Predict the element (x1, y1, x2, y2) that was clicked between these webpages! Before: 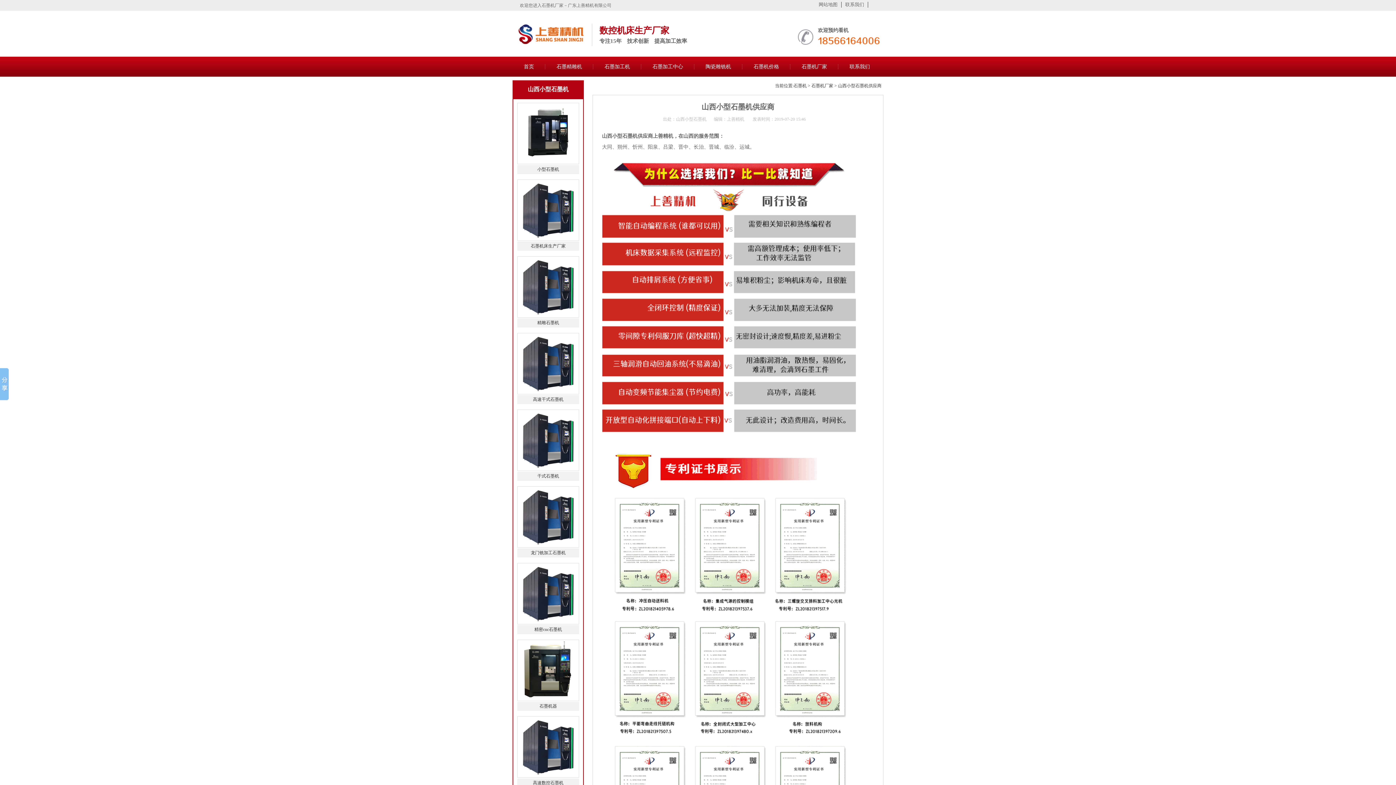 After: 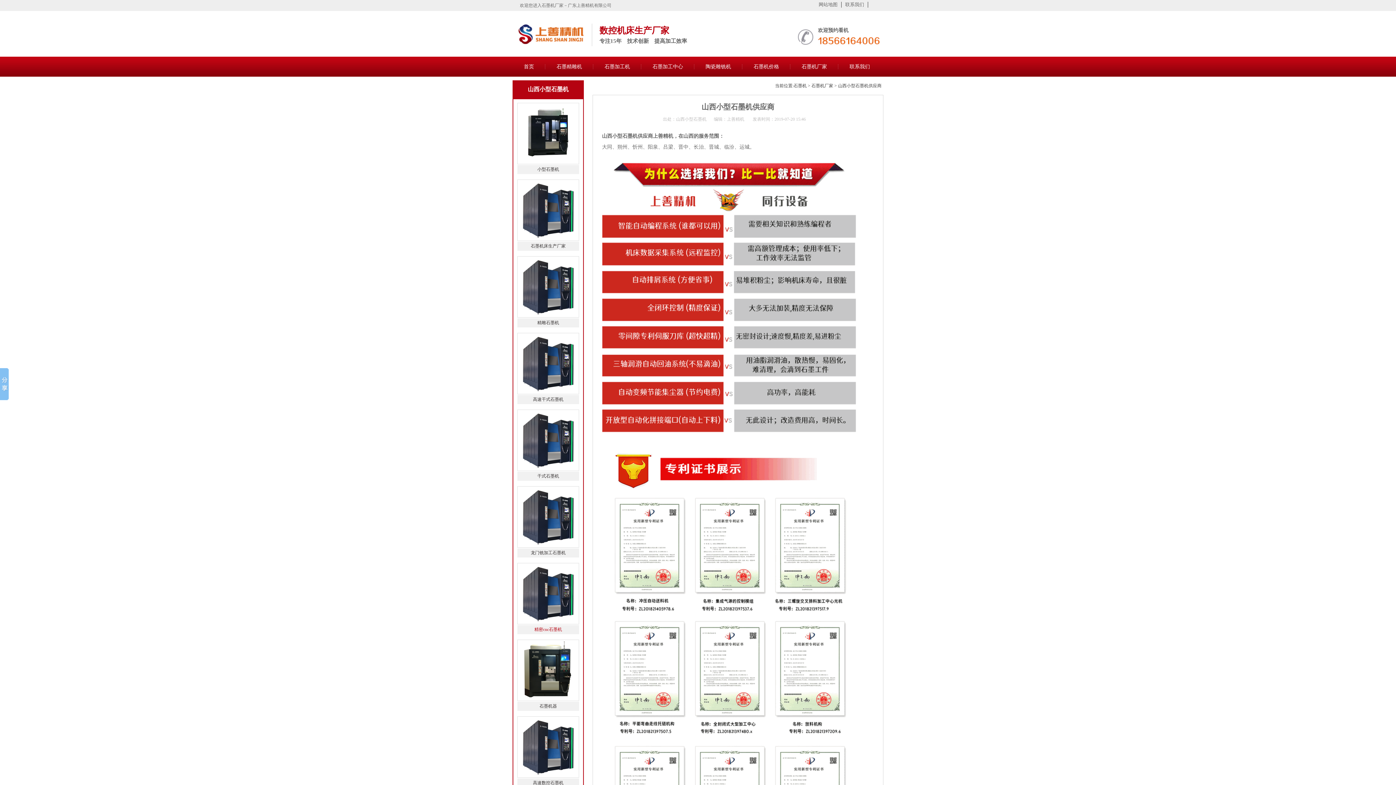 Action: label: 精密cnc石墨机 bbox: (534, 627, 562, 632)